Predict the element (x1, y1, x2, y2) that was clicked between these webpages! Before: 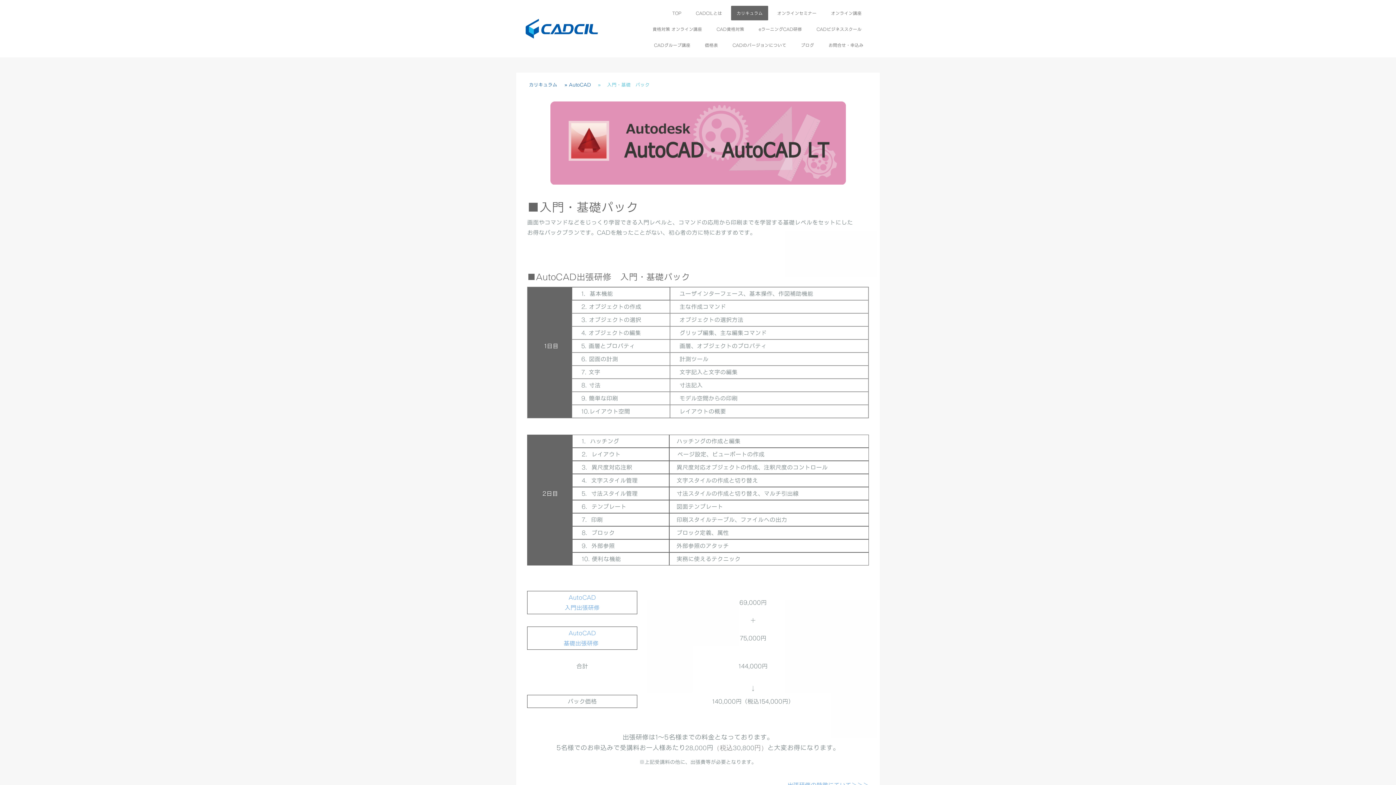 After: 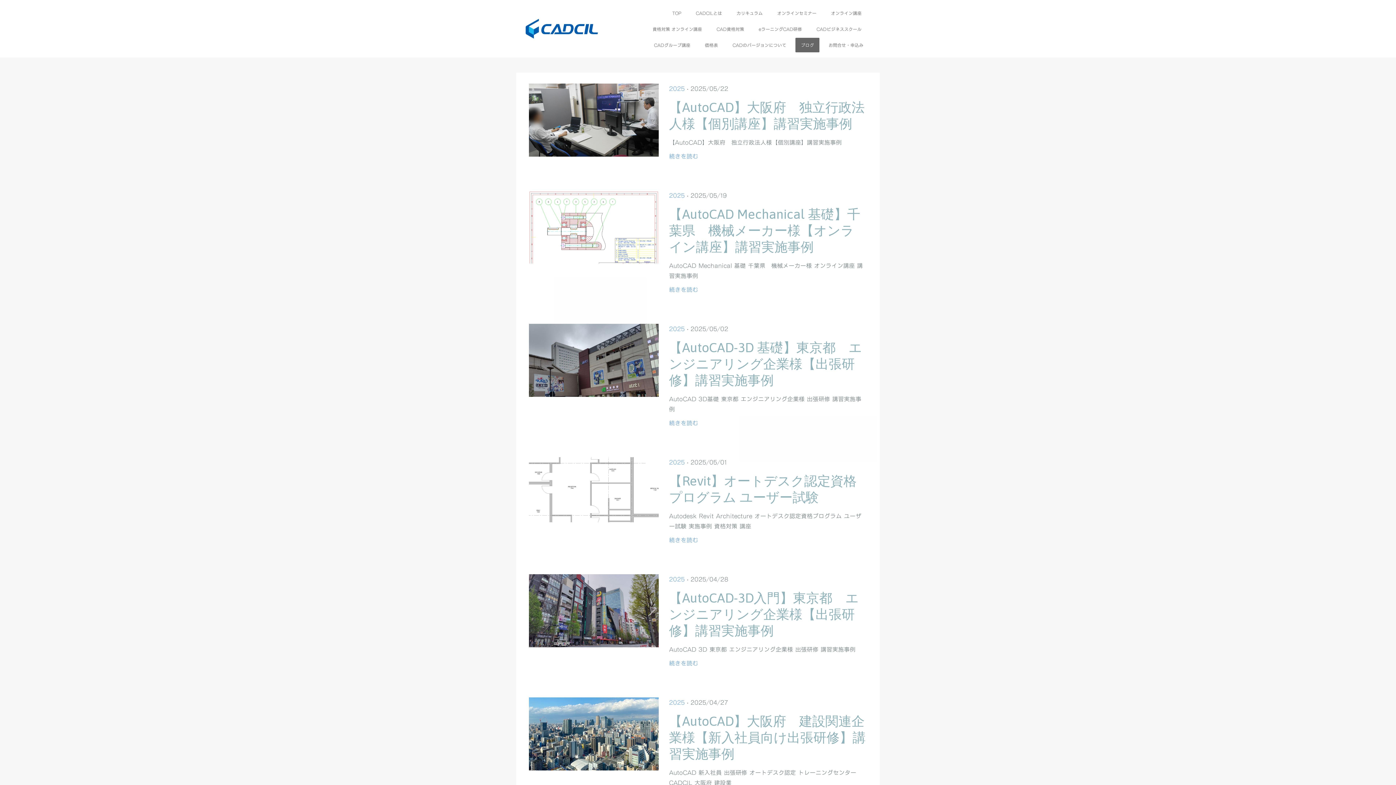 Action: label: ブログ bbox: (795, 37, 819, 52)